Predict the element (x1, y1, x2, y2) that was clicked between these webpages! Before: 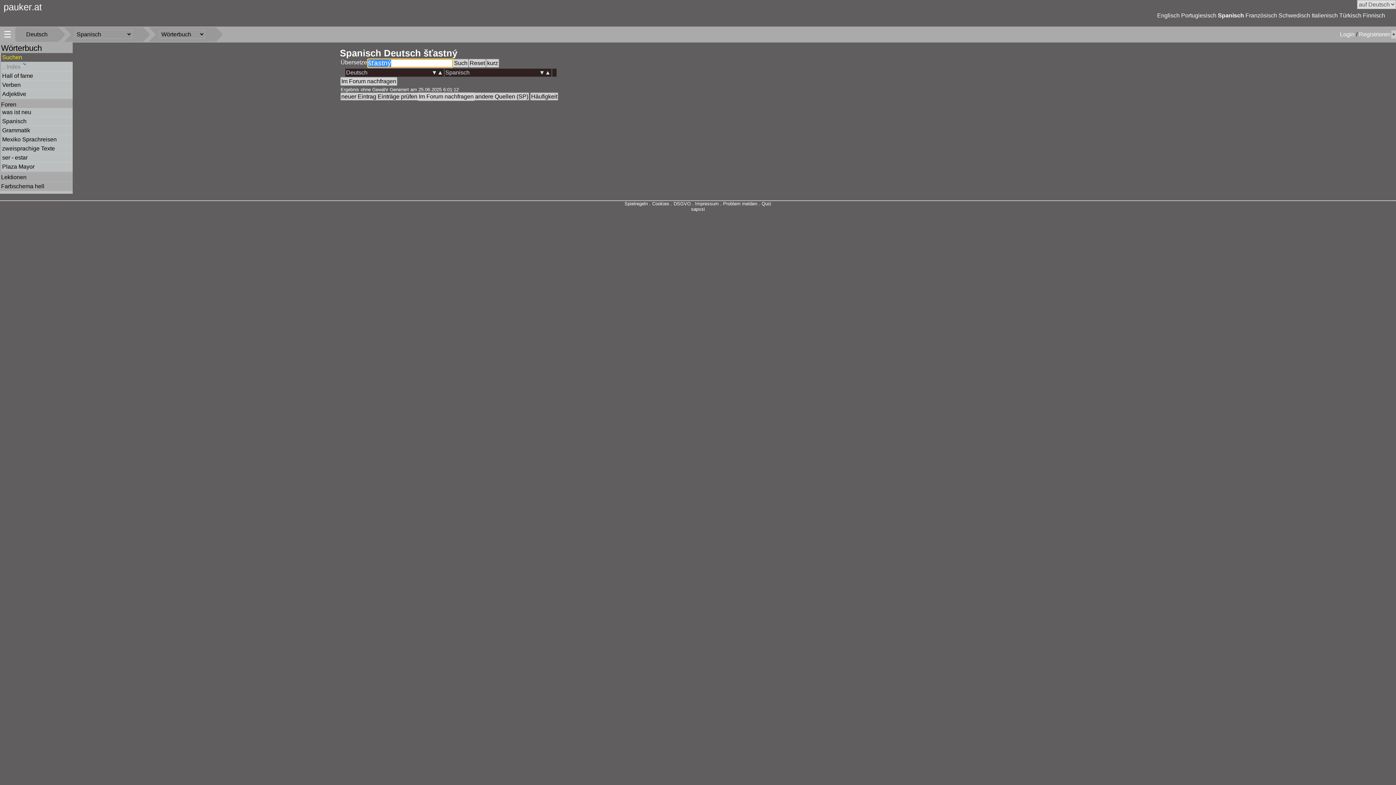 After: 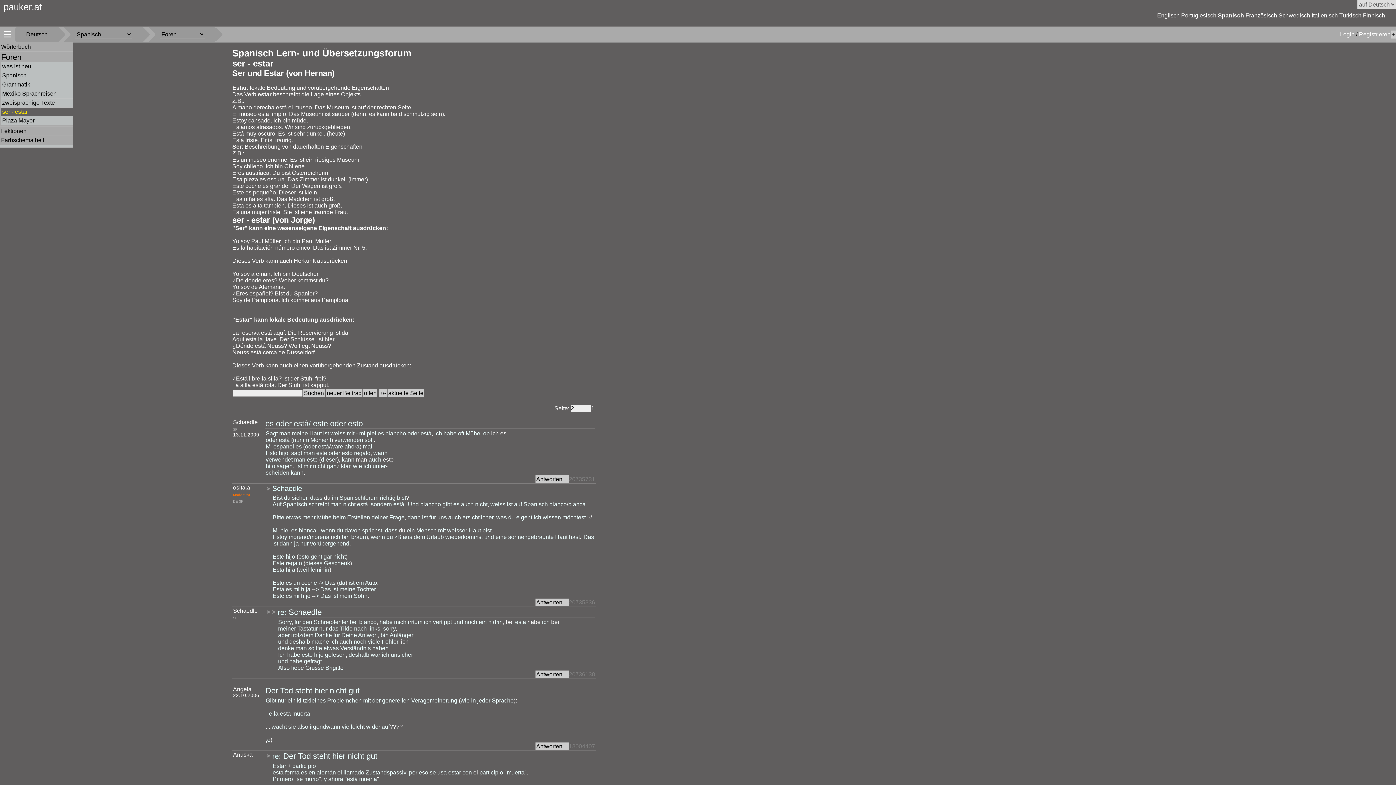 Action: label: ser - estar bbox: (2, 154, 27, 160)